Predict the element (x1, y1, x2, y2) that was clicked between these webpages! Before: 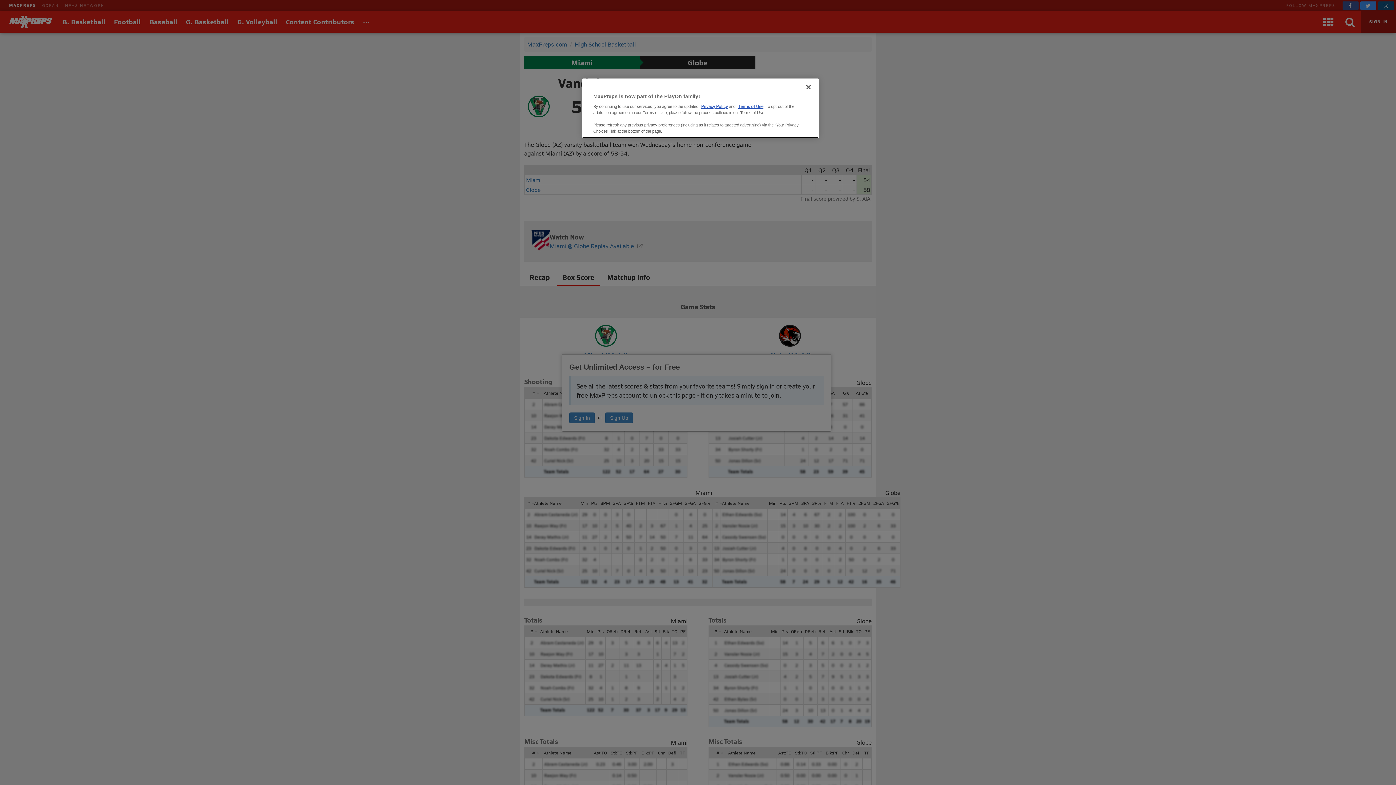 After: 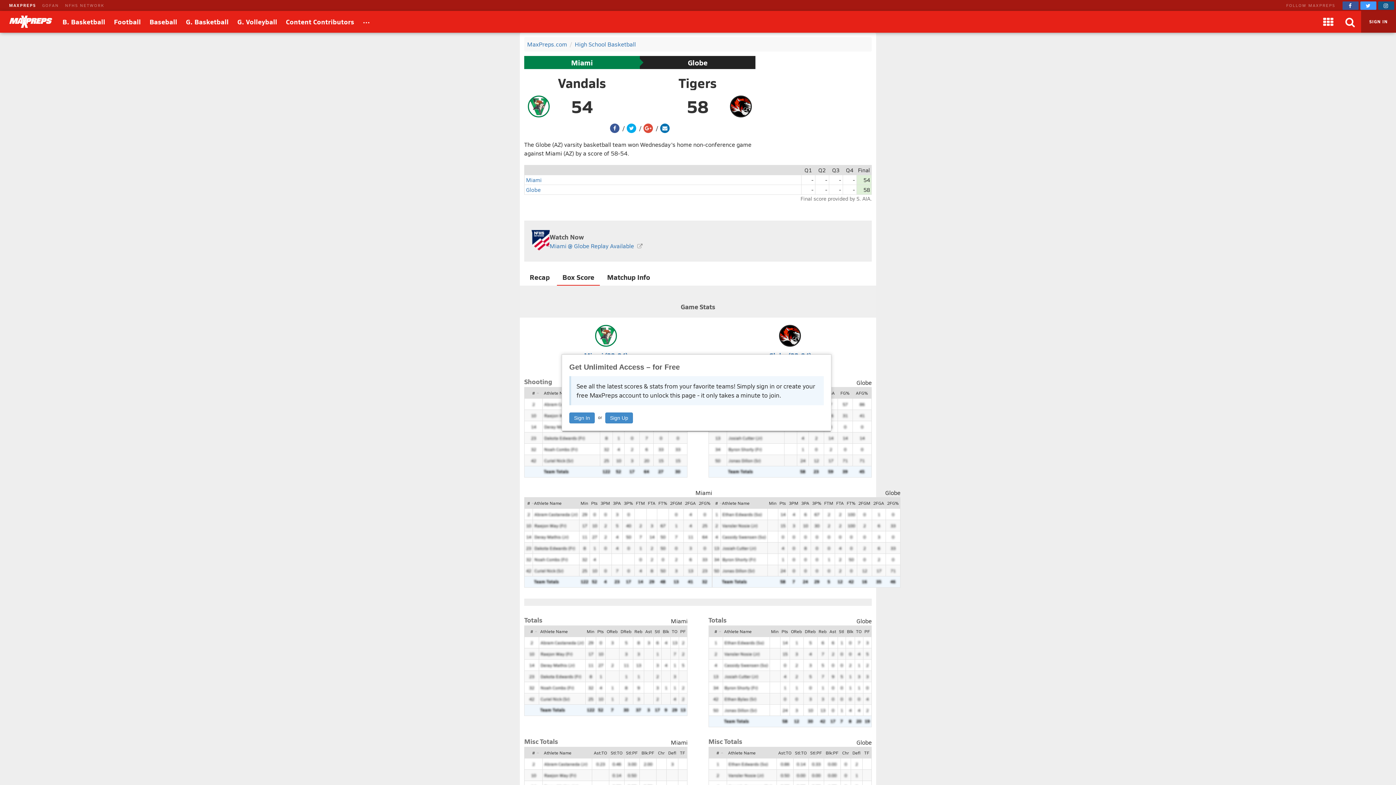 Action: bbox: (800, 79, 816, 95) label: Close